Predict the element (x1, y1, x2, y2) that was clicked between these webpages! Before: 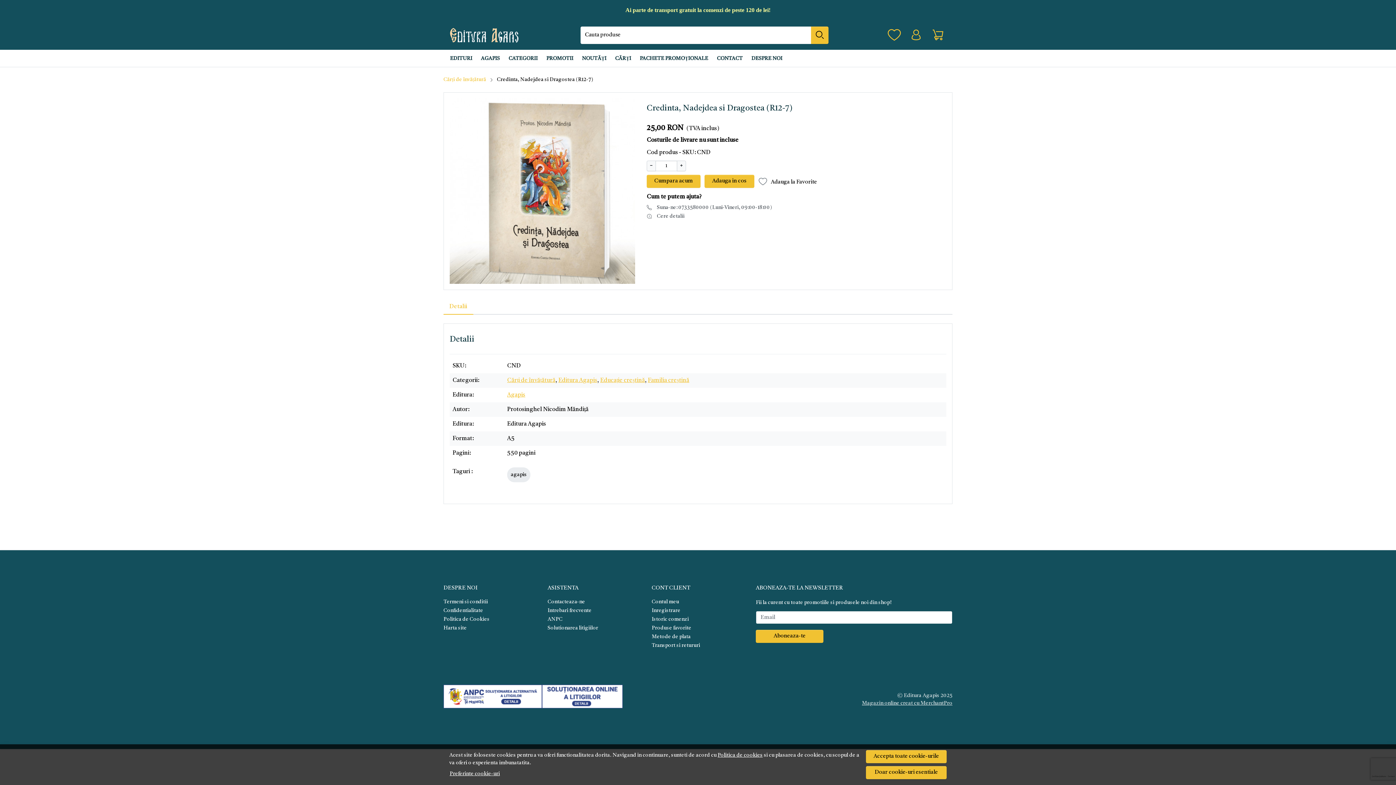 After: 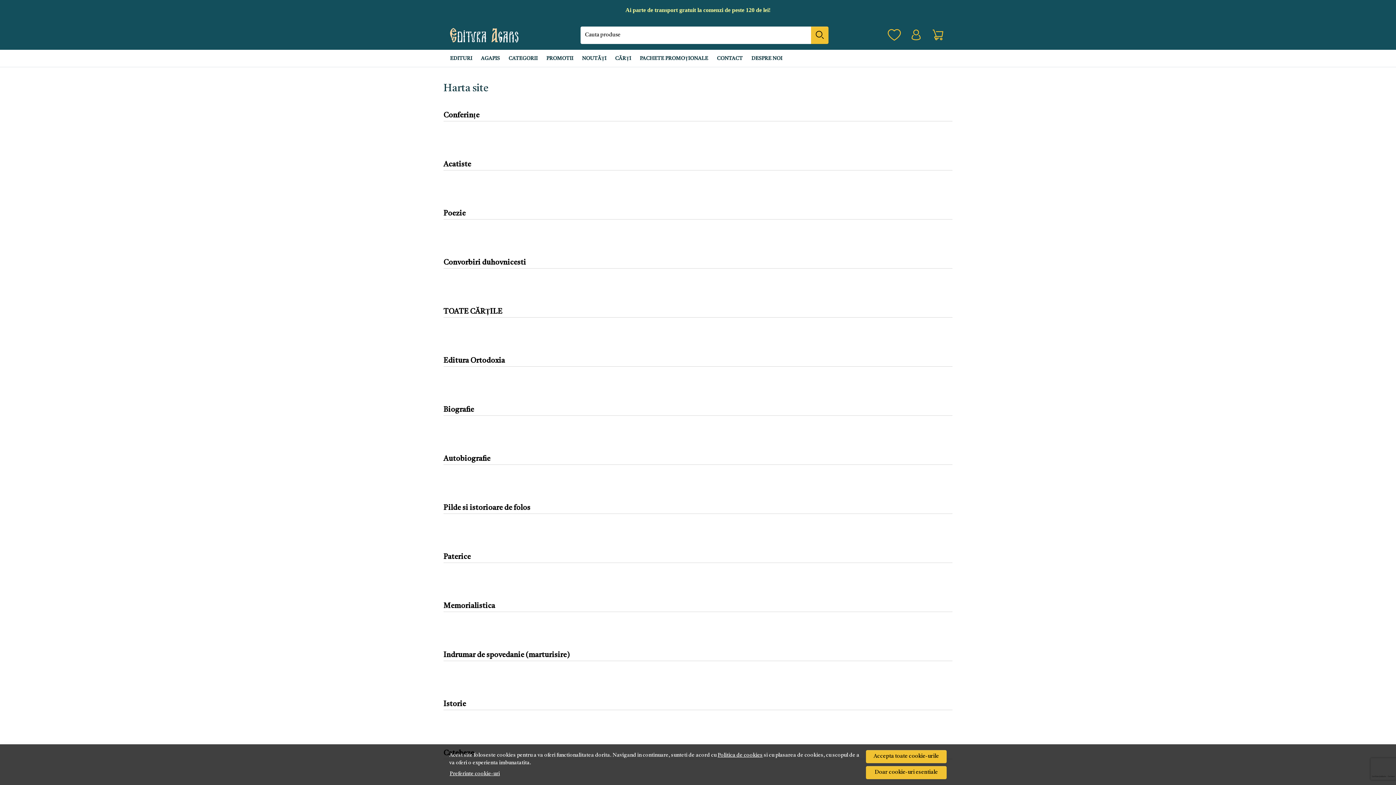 Action: bbox: (443, 624, 466, 632) label: Harta site